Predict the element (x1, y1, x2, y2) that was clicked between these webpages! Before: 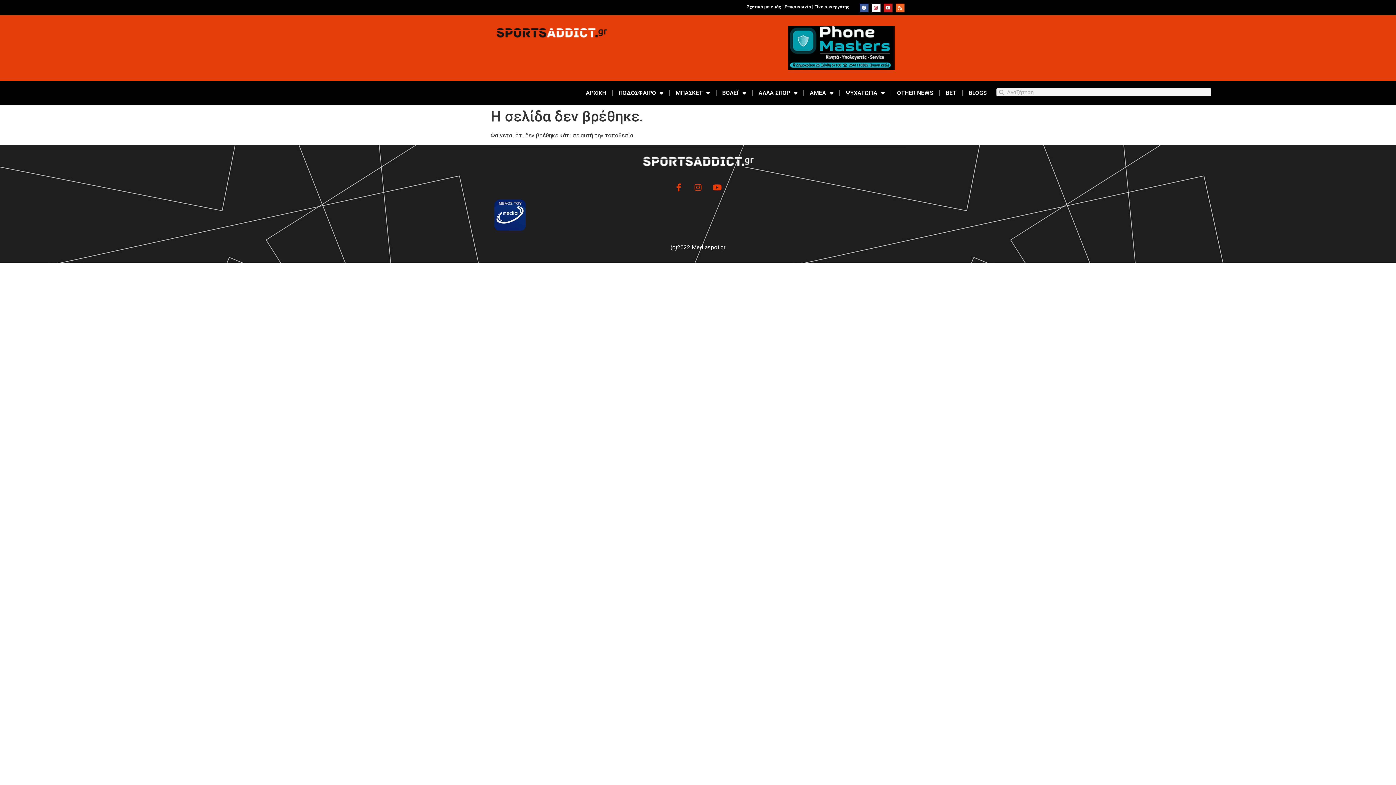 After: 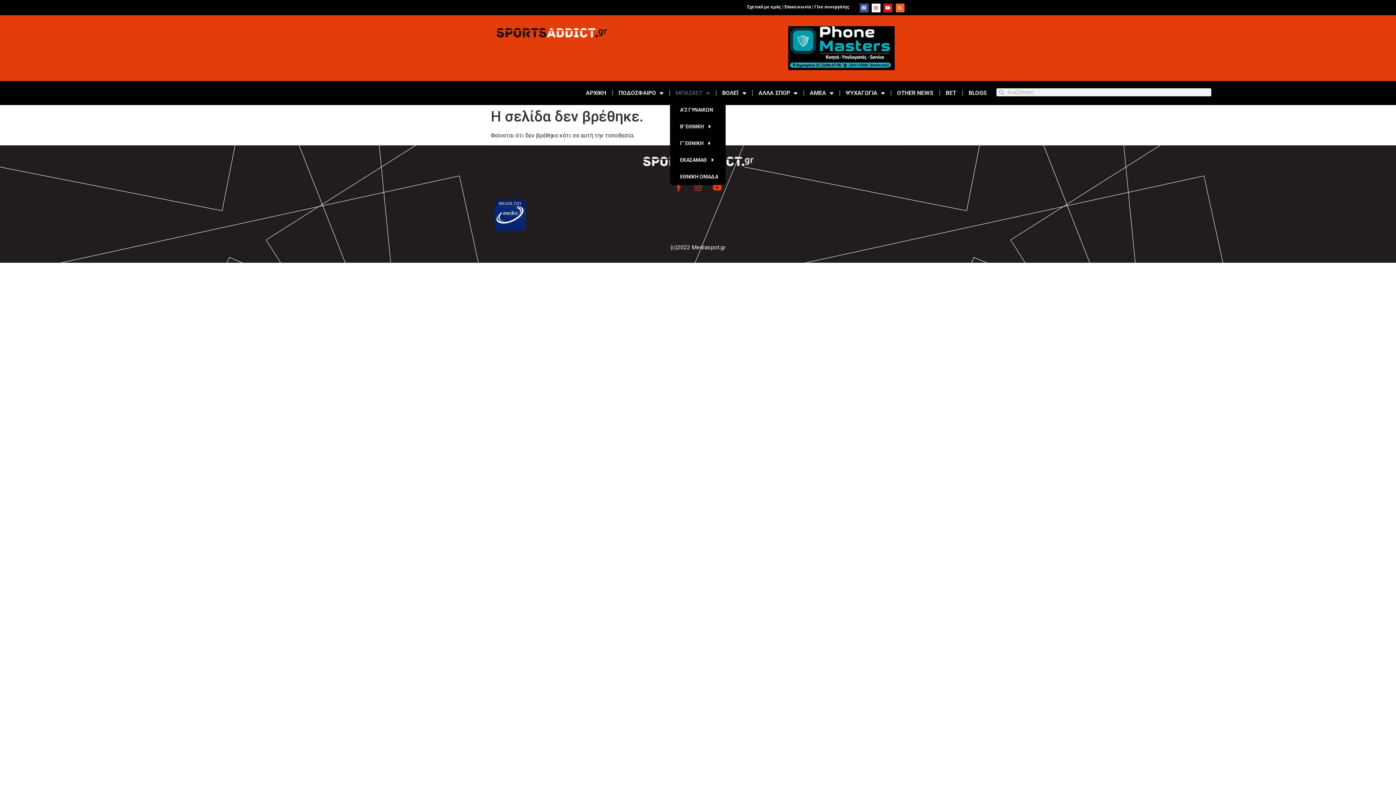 Action: bbox: (670, 84, 715, 101) label: ΜΠΑΣΚΕΤ